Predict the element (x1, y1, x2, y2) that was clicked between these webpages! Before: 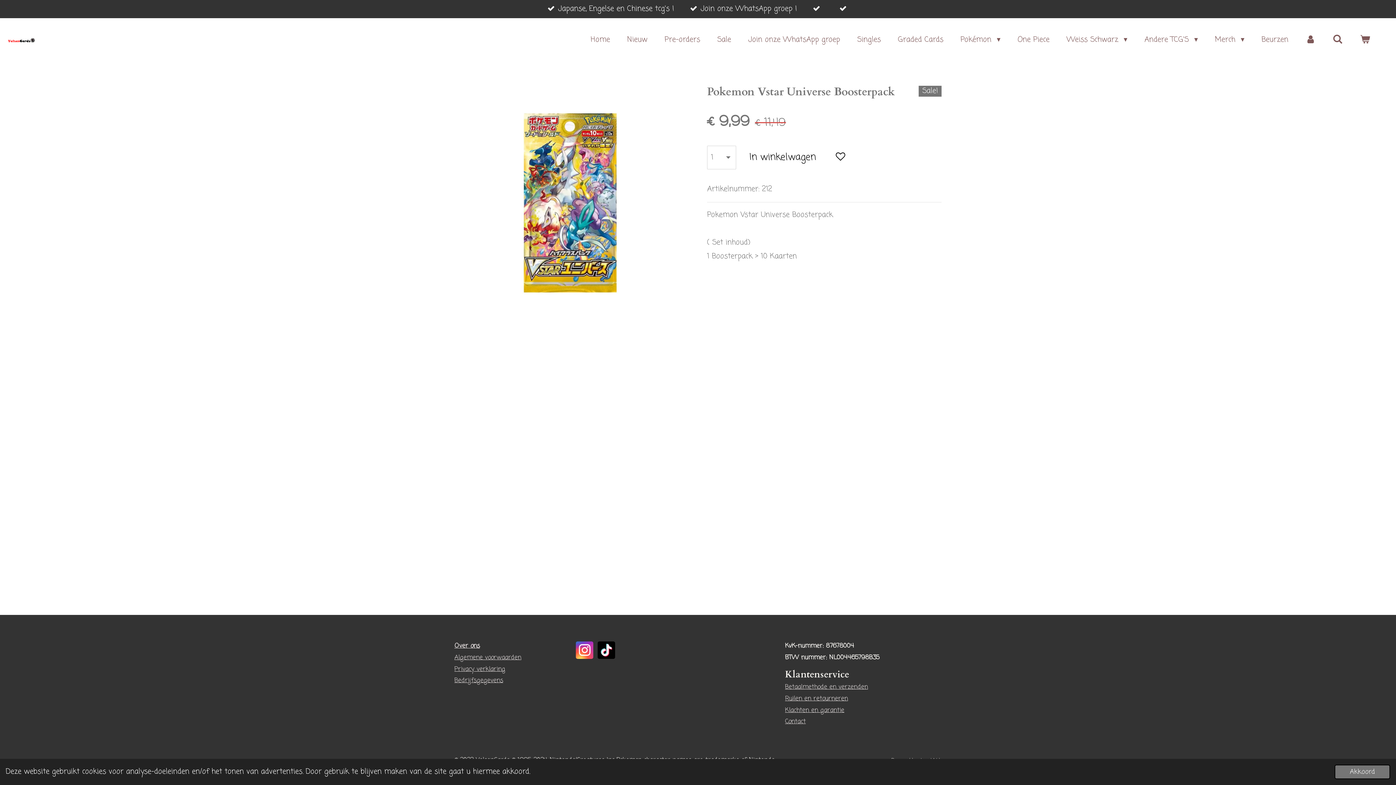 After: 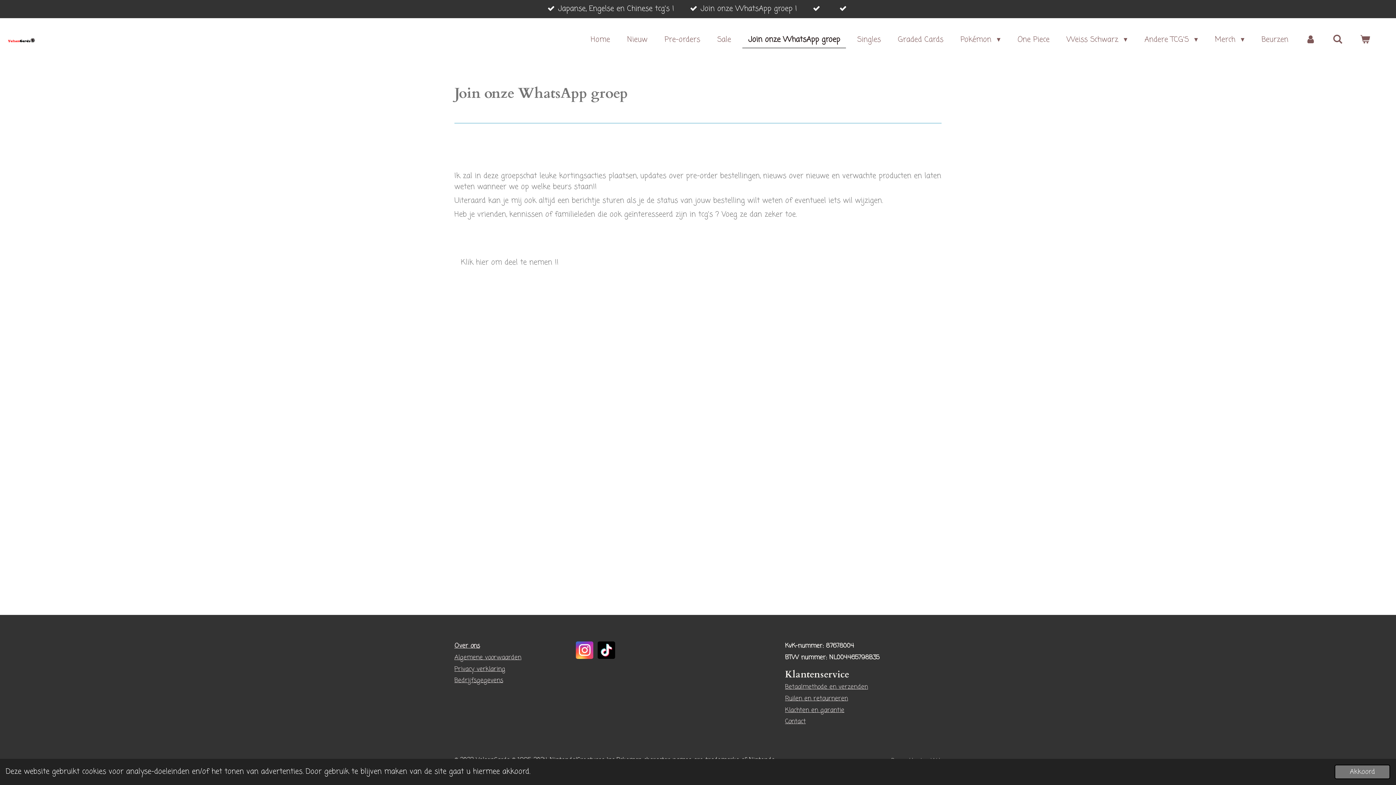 Action: label: Join onze WhatsApp groep bbox: (742, 32, 846, 47)